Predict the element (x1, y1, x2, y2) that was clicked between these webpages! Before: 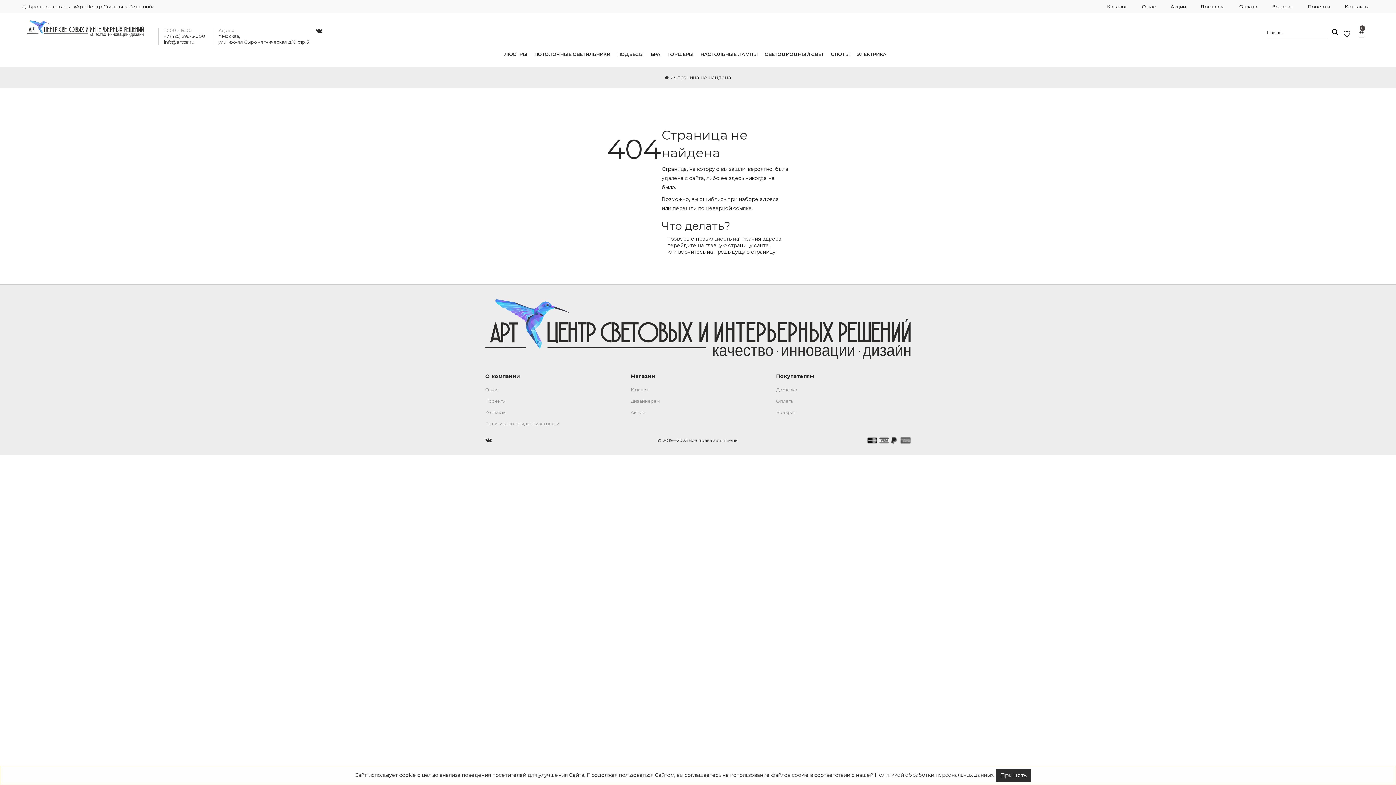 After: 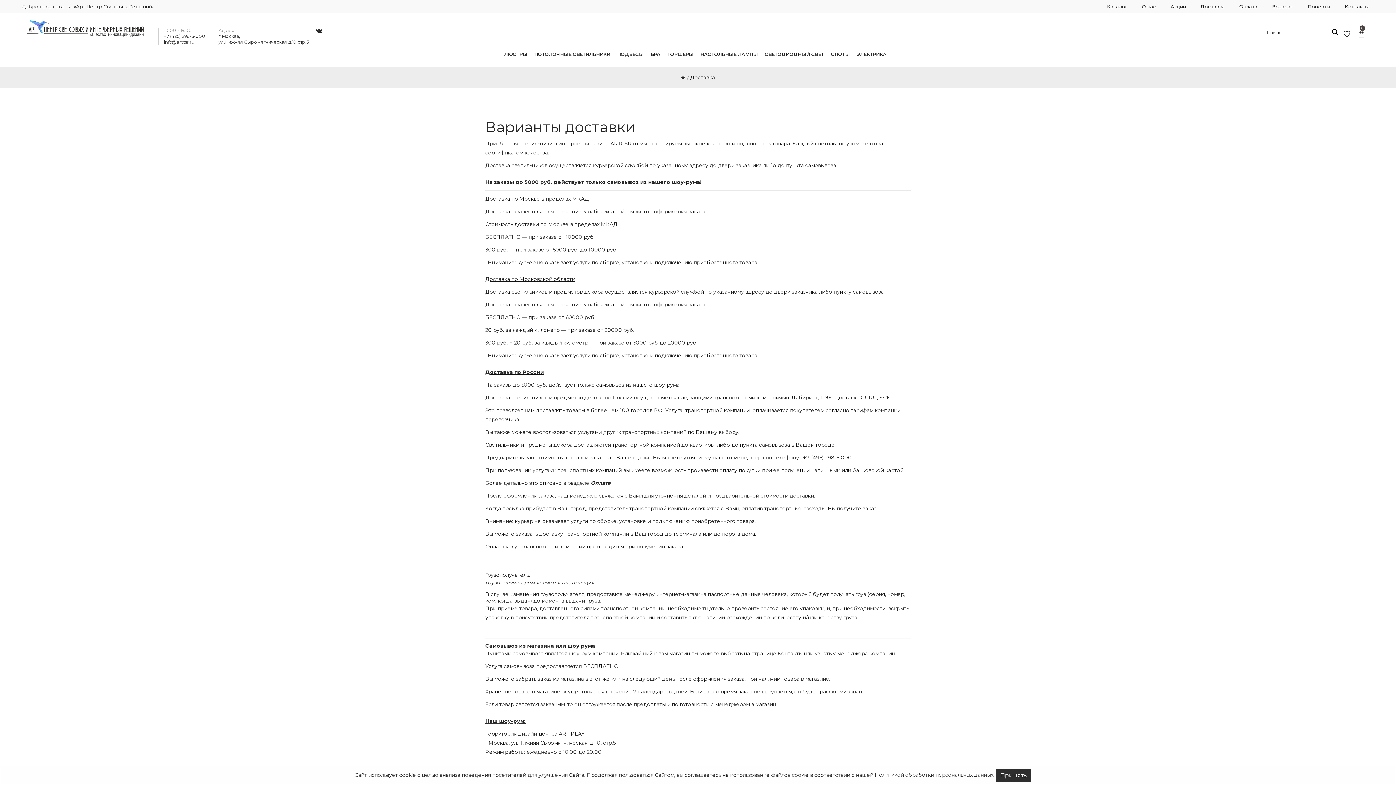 Action: label: Доставка bbox: (1200, 1, 1239, 12)